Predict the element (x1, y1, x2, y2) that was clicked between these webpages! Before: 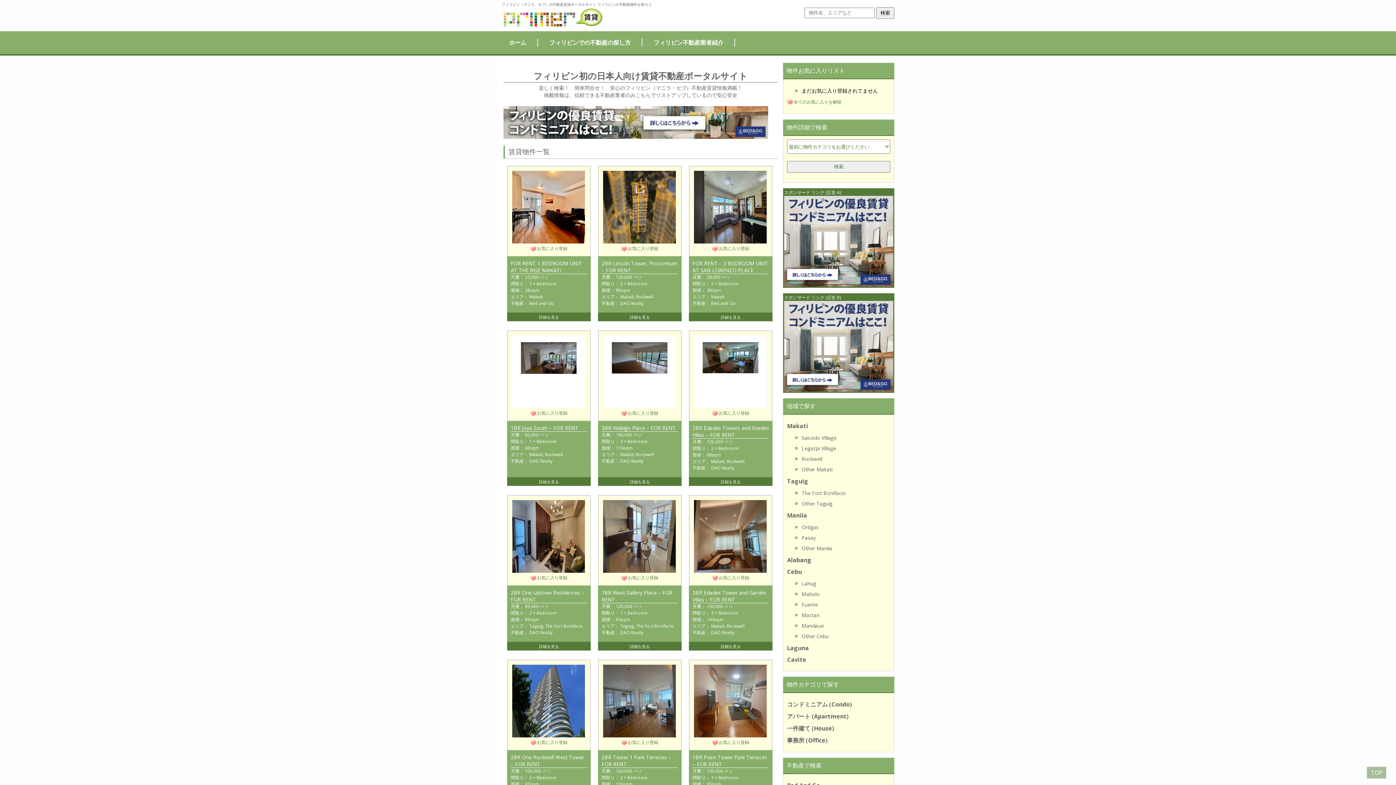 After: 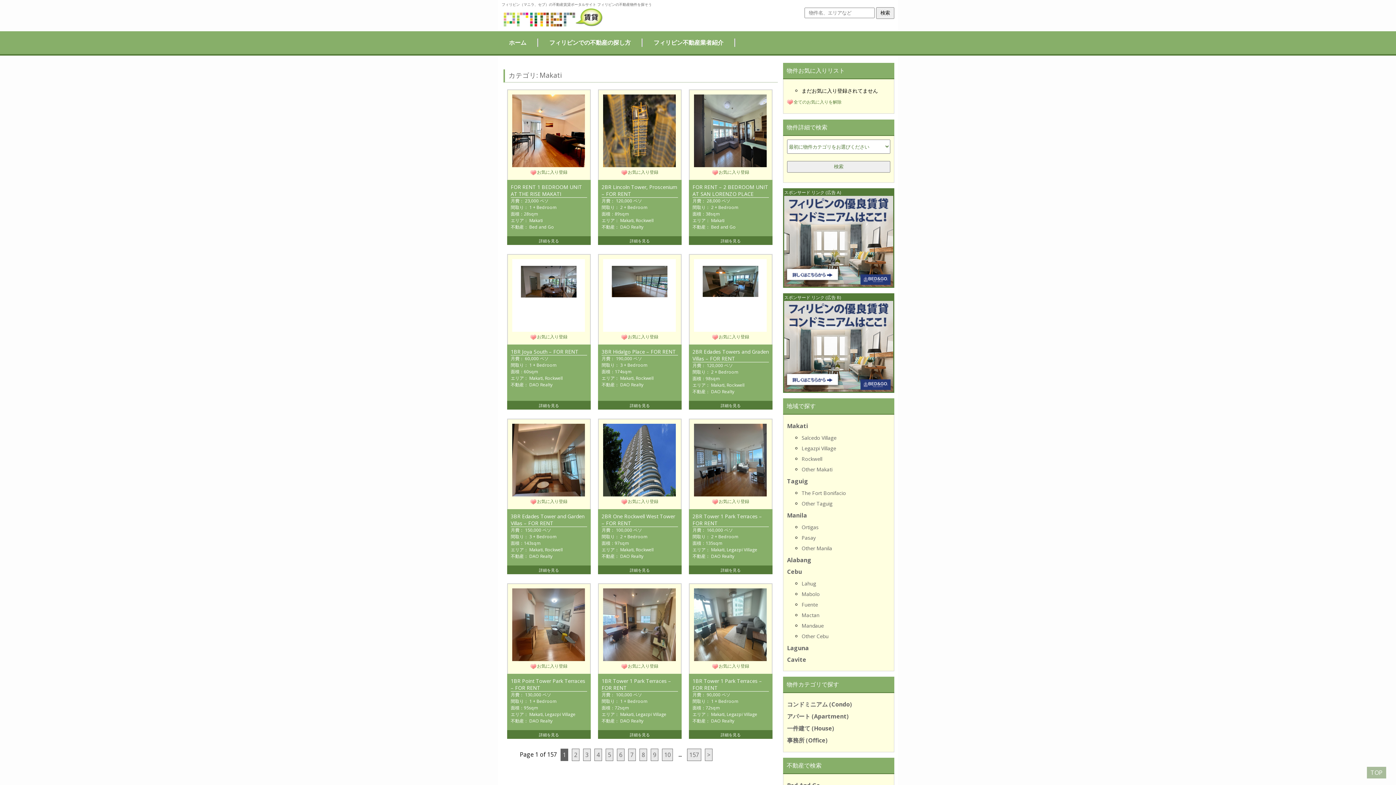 Action: label: Makati bbox: (787, 235, 805, 241)